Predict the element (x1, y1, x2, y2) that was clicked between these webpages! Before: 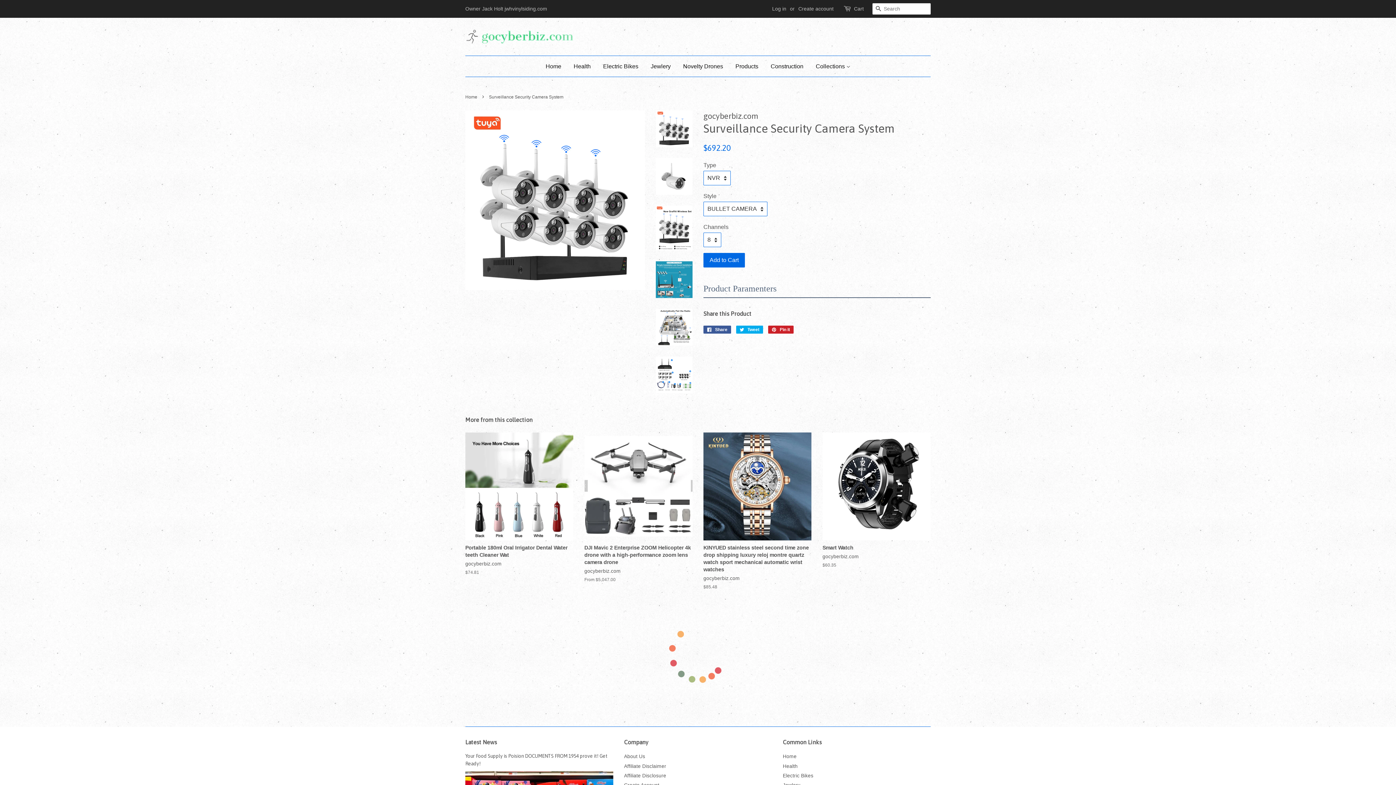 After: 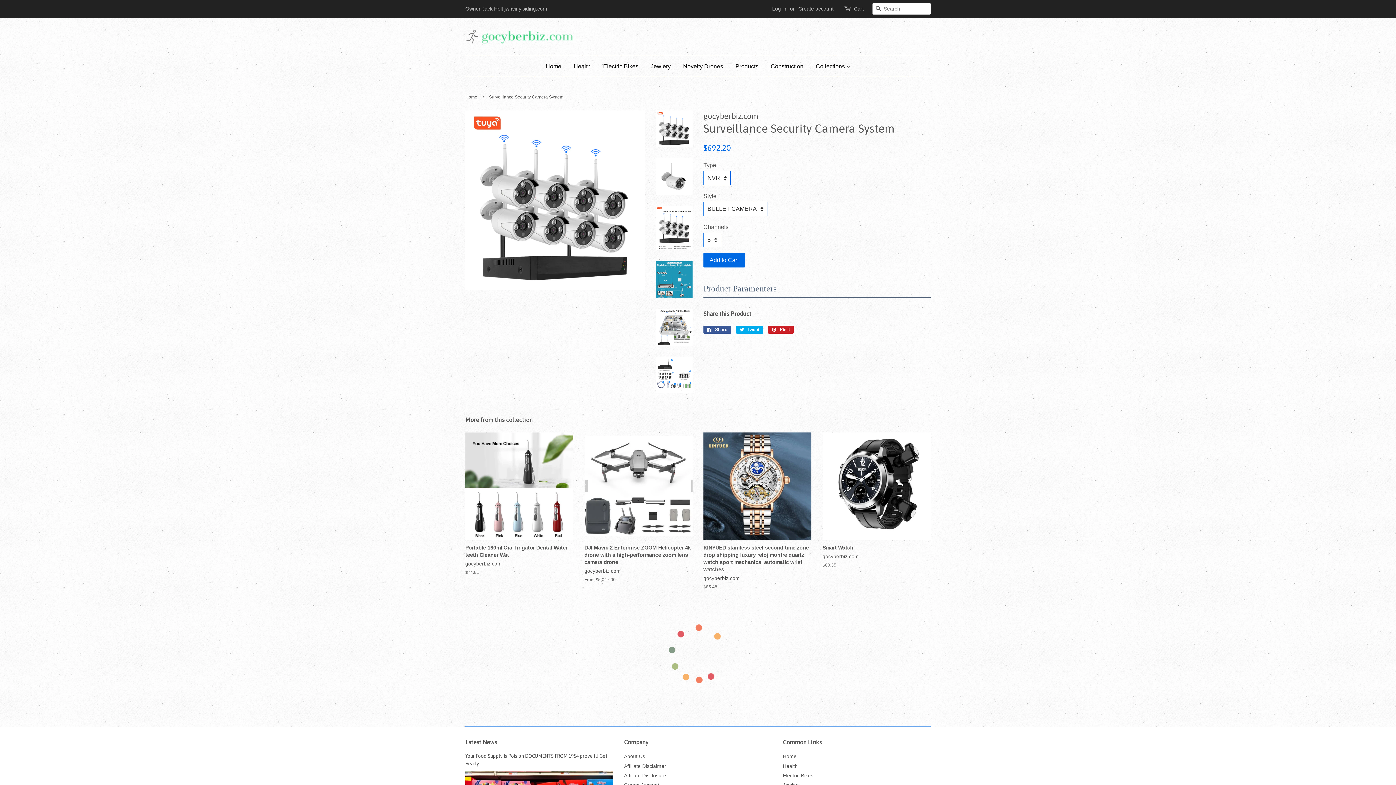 Action: bbox: (656, 110, 692, 147)